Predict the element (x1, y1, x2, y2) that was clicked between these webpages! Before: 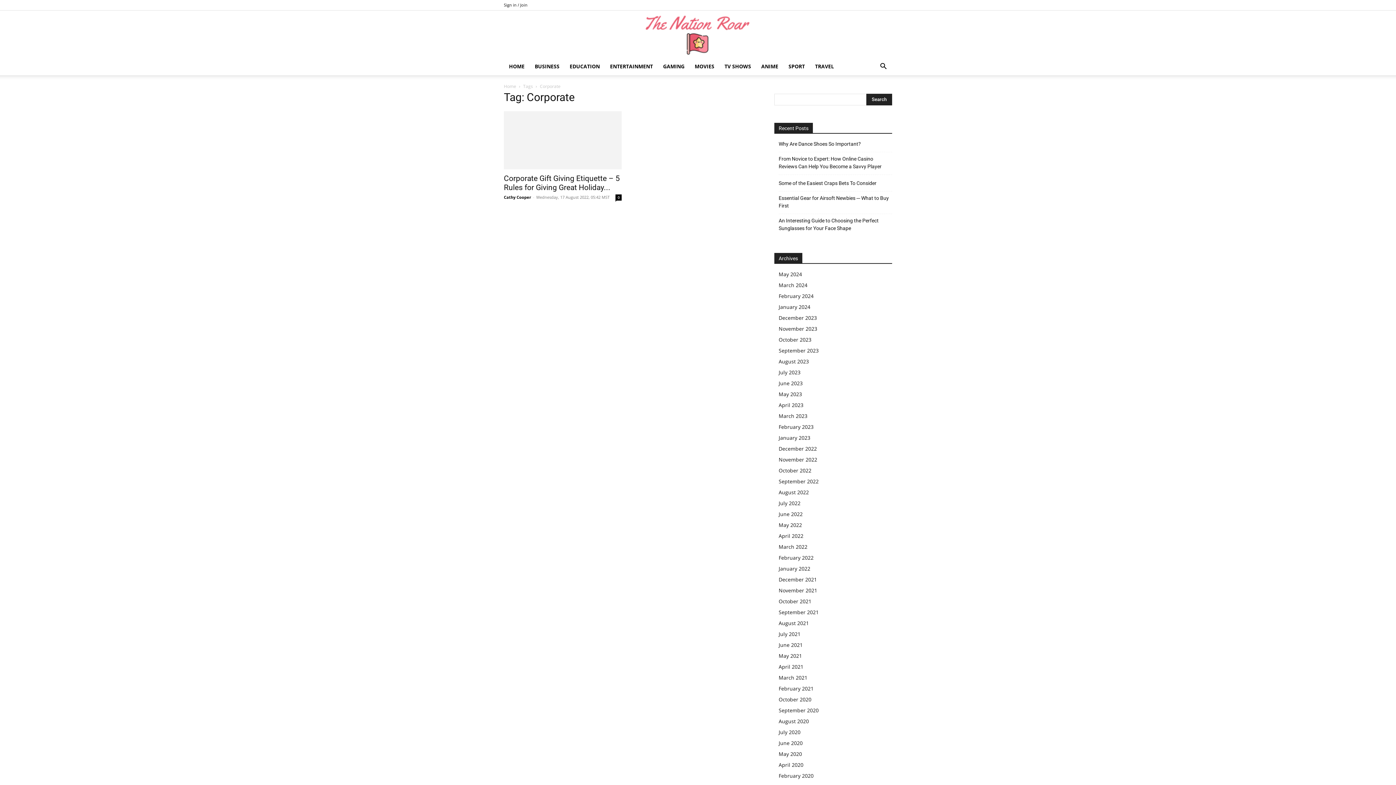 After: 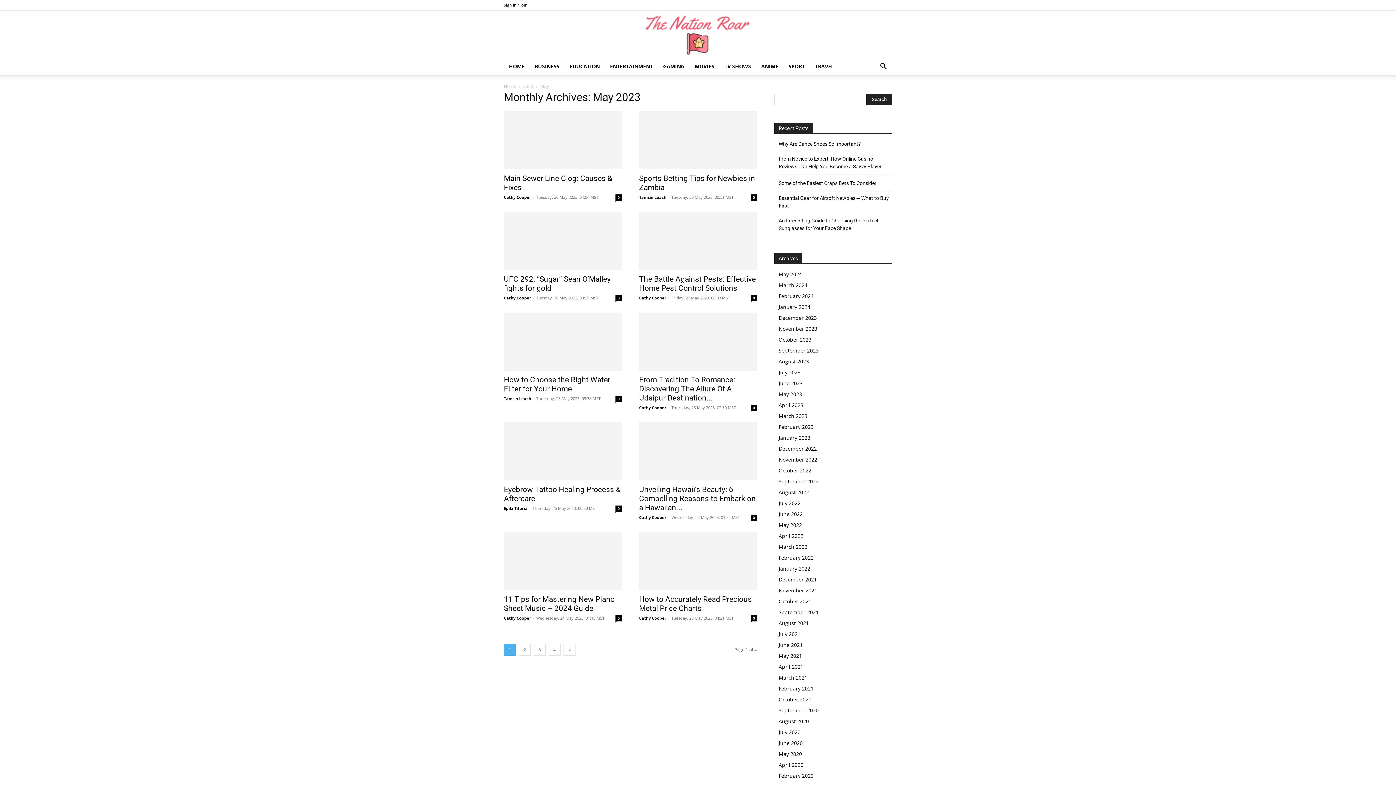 Action: label: May 2023 bbox: (778, 390, 802, 397)